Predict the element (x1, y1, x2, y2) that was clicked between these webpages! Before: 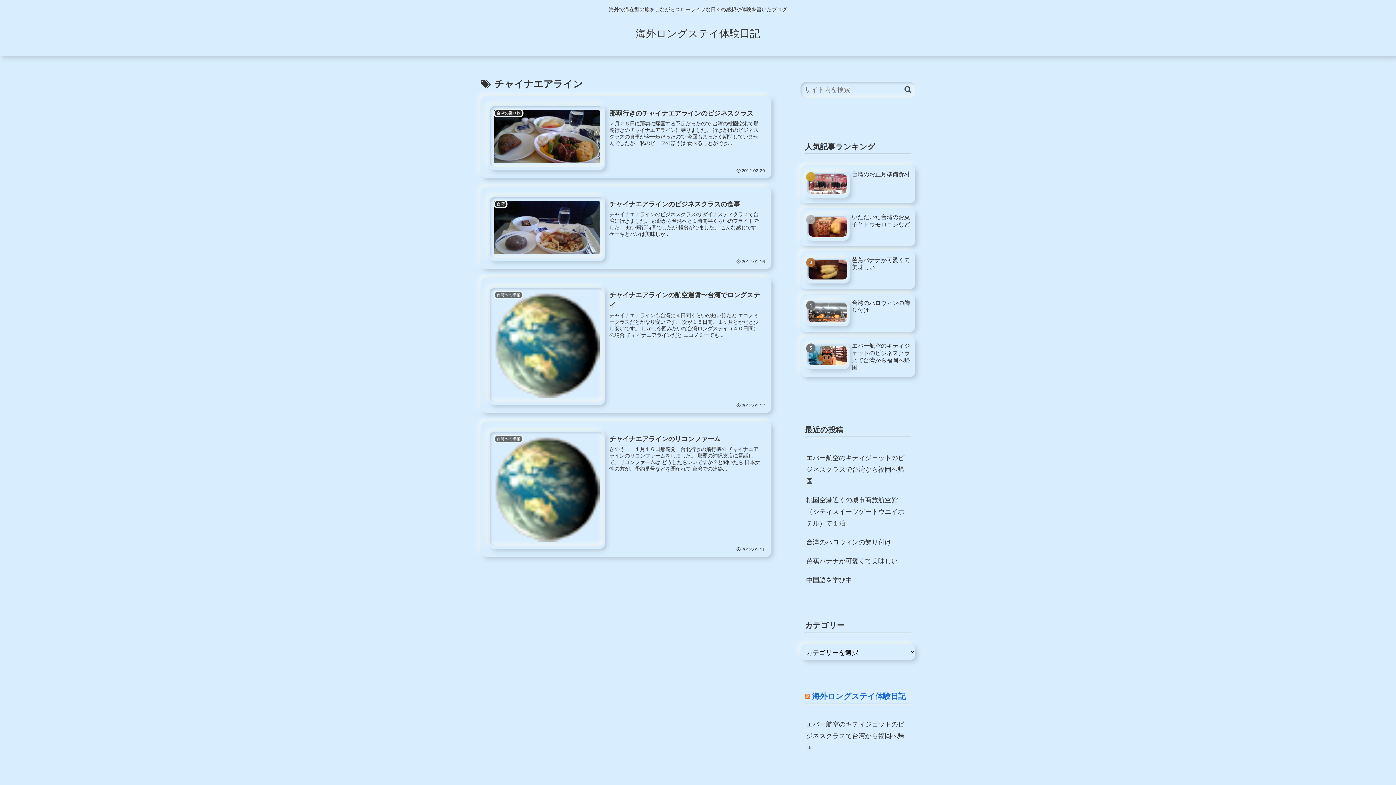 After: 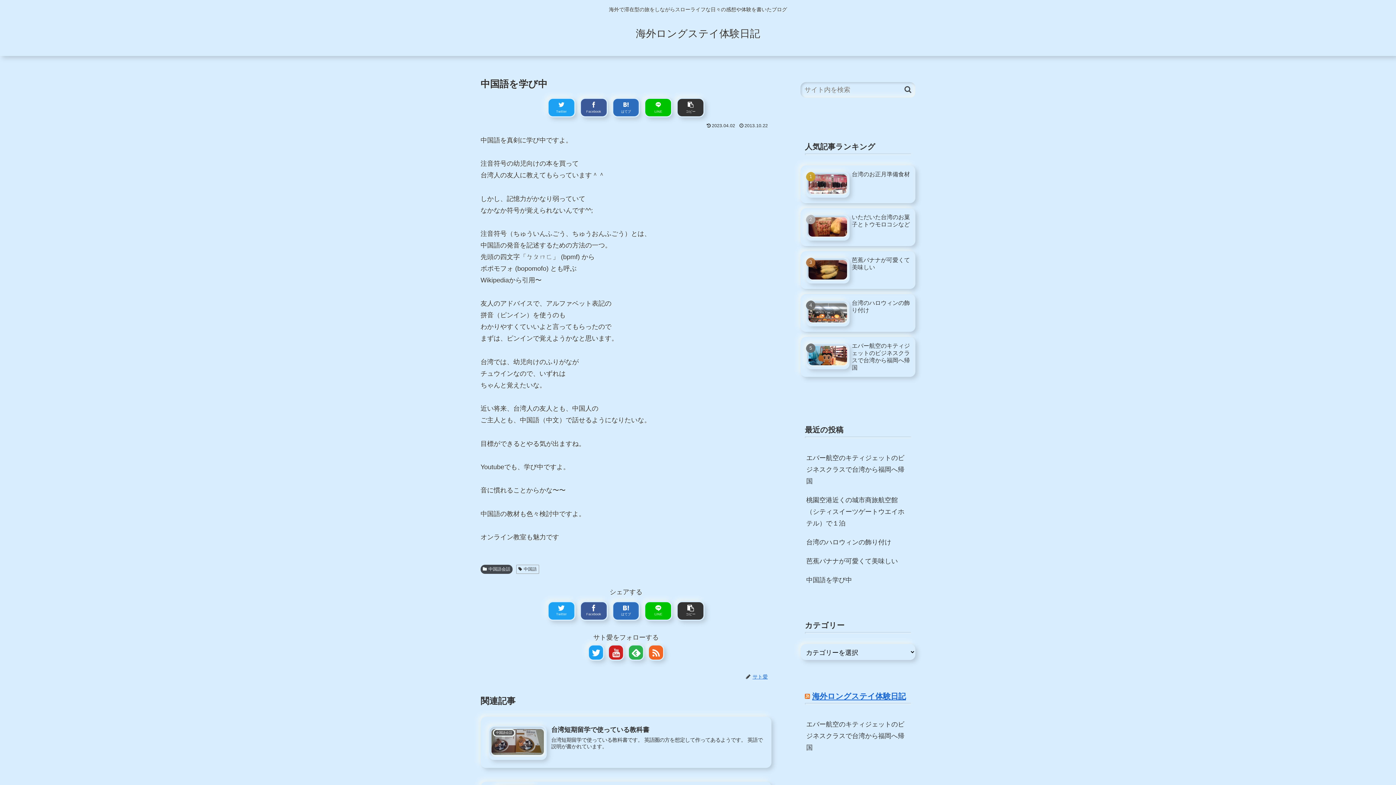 Action: bbox: (800, 570, 915, 589) label: 中国語を学び中